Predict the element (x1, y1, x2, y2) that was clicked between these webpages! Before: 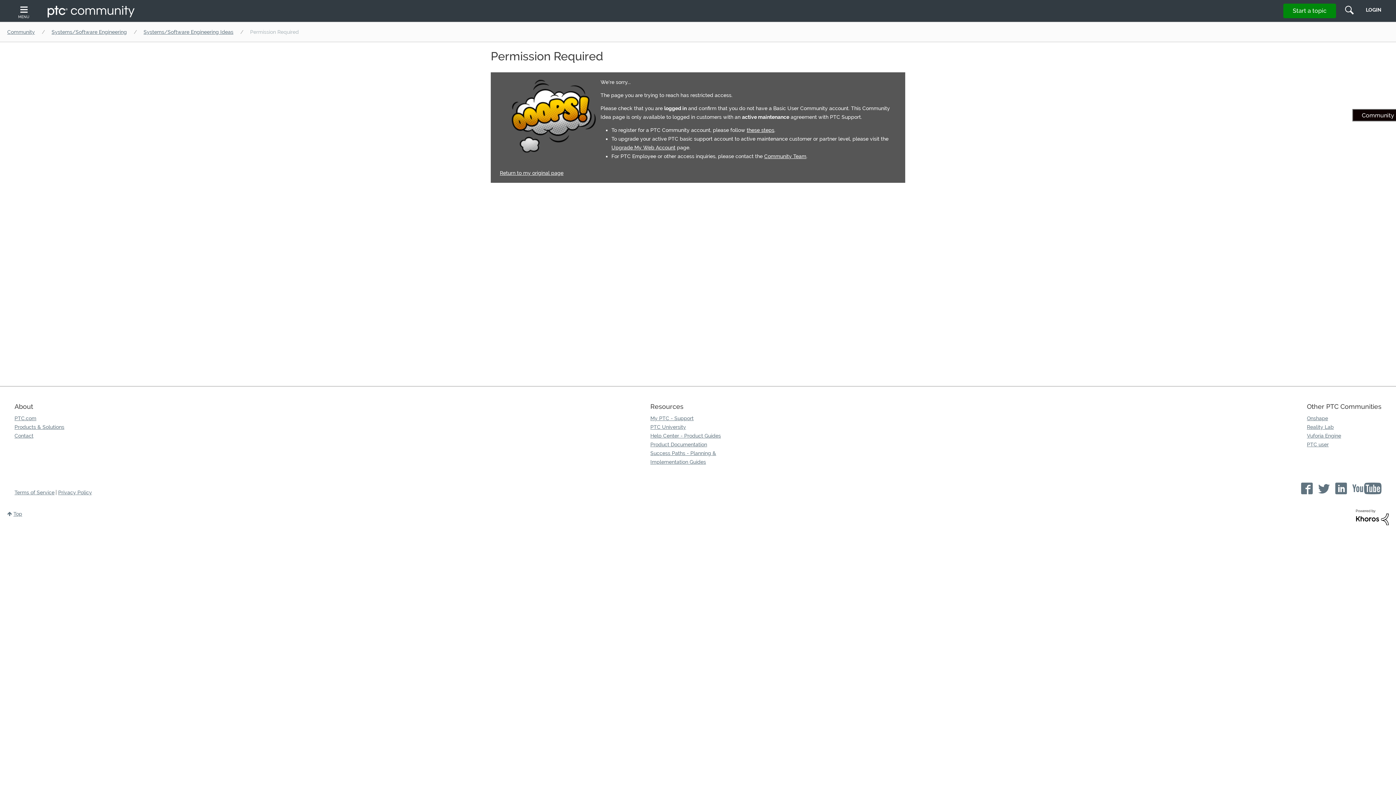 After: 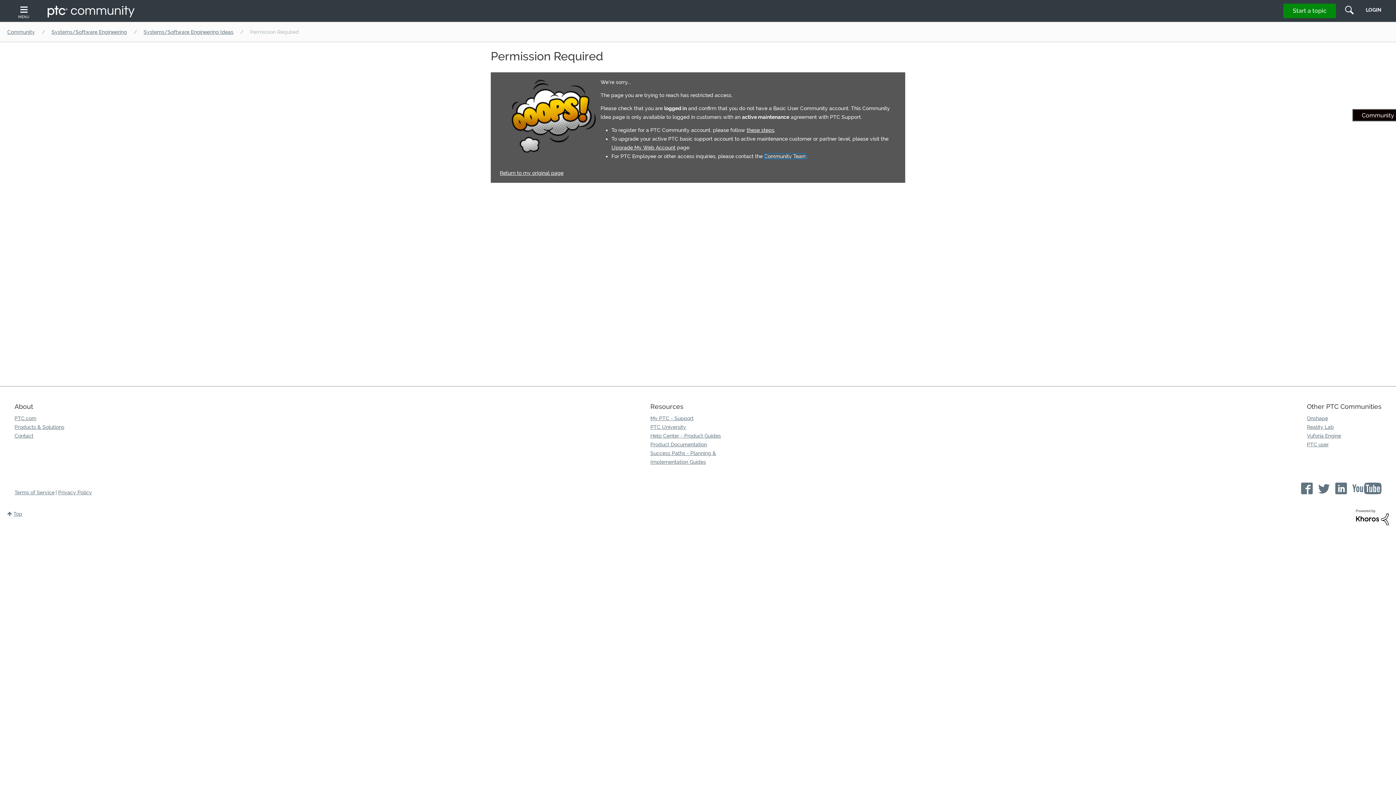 Action: label: Community Team bbox: (764, 153, 806, 159)